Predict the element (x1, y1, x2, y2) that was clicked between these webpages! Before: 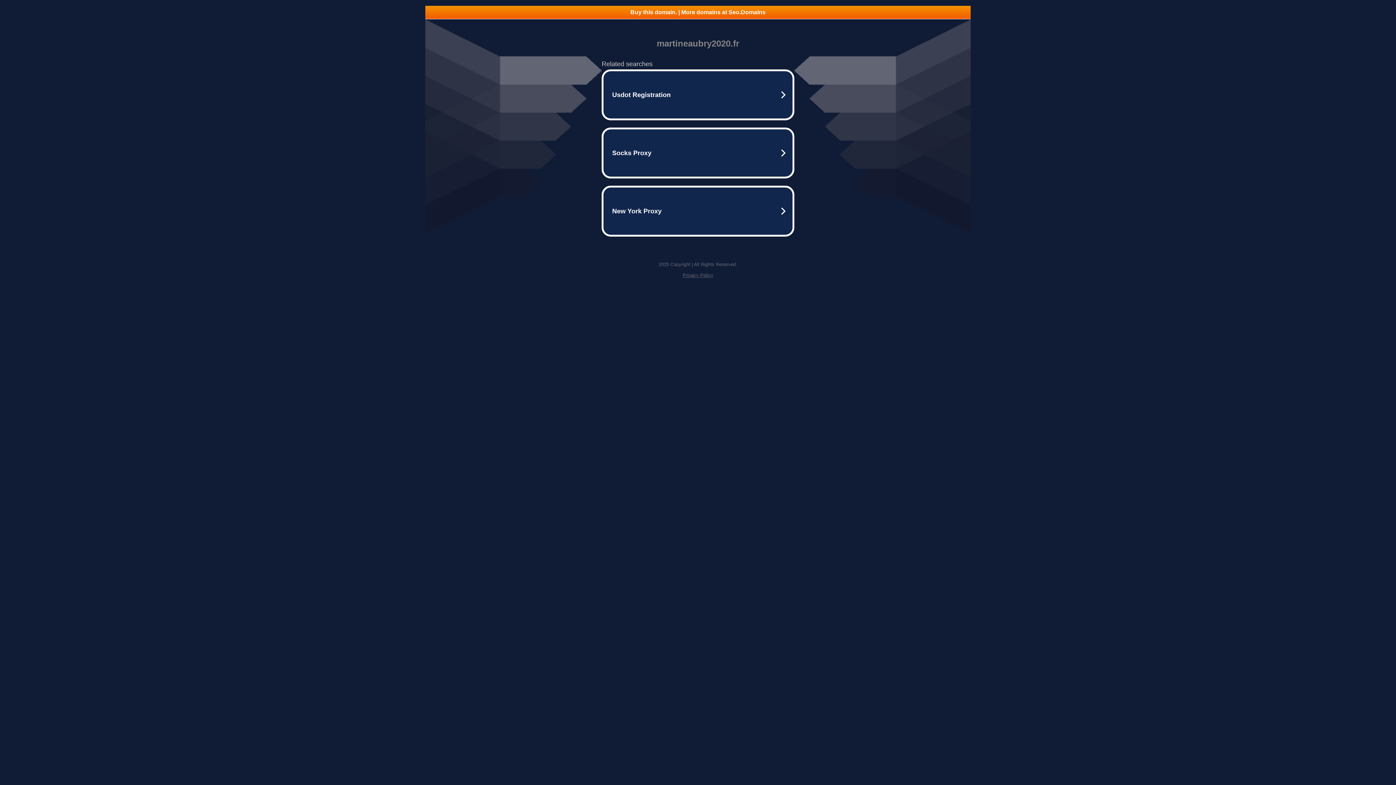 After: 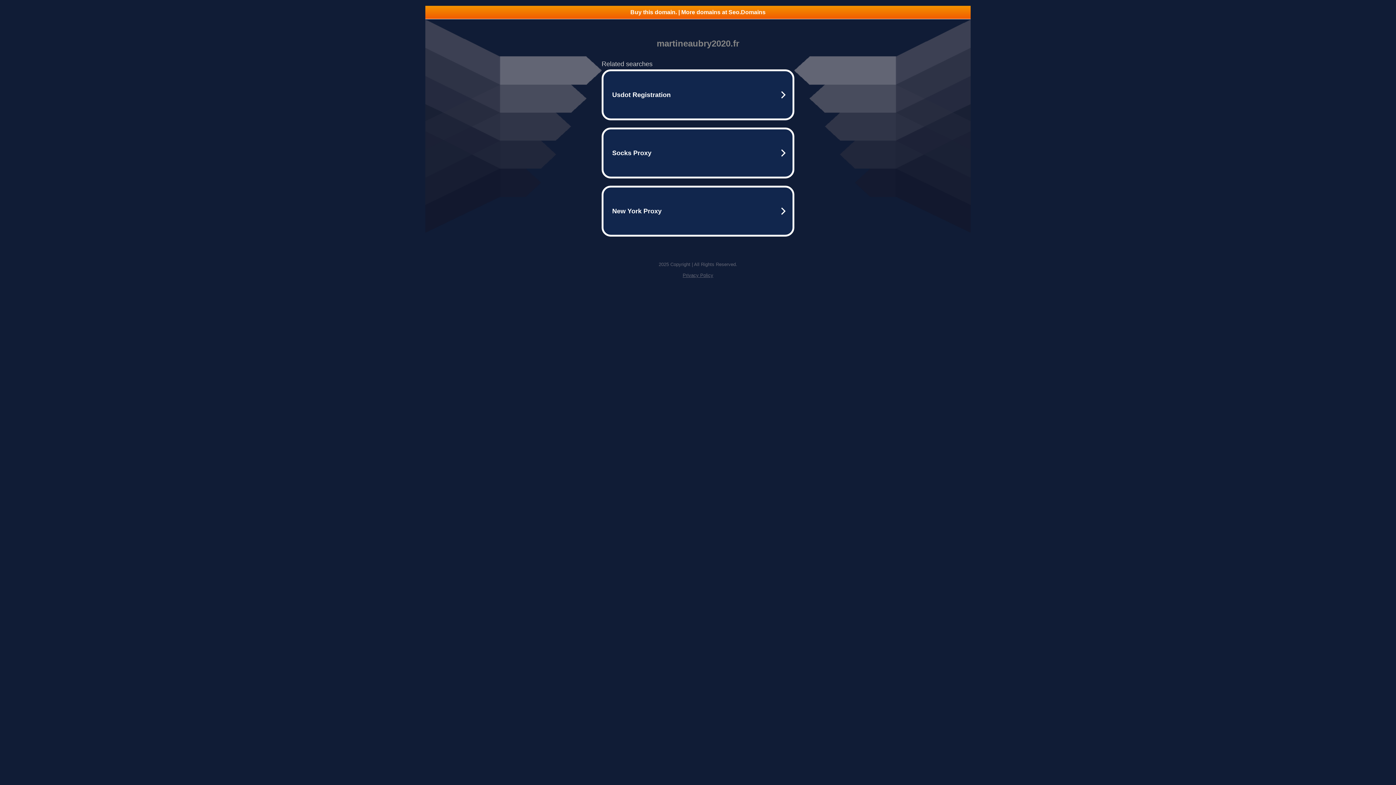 Action: bbox: (682, 272, 713, 278) label: Privacy Policy